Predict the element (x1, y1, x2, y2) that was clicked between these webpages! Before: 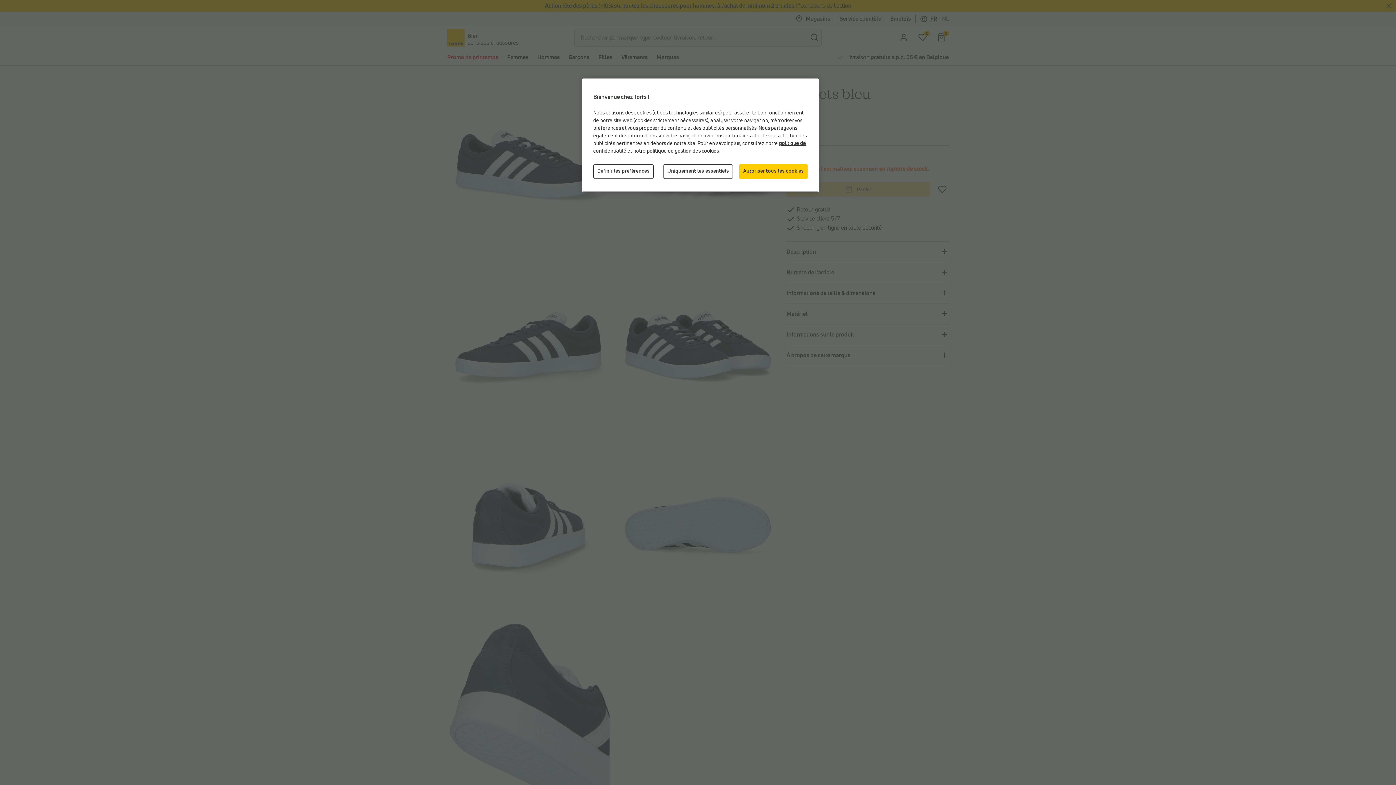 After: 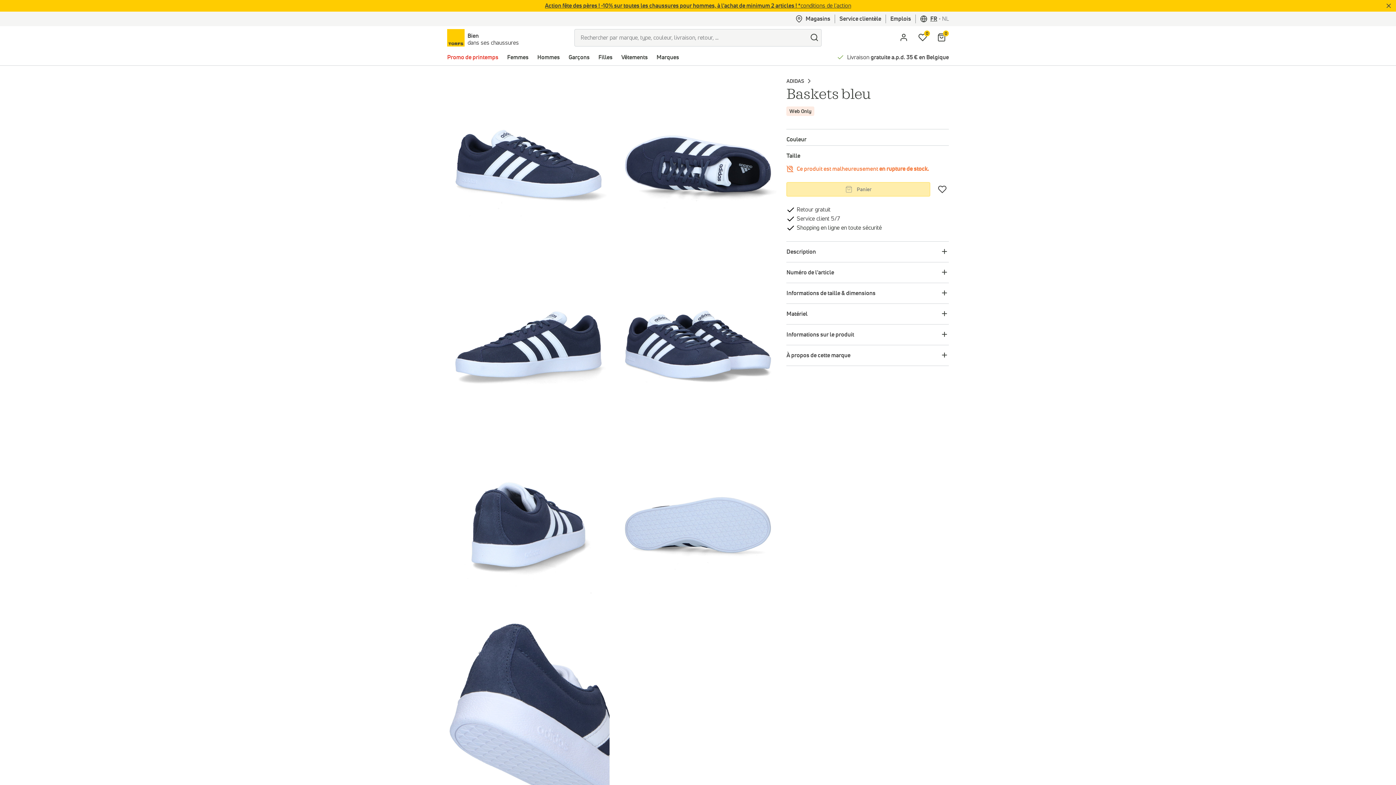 Action: bbox: (663, 164, 733, 178) label: Uniquement les essentiels